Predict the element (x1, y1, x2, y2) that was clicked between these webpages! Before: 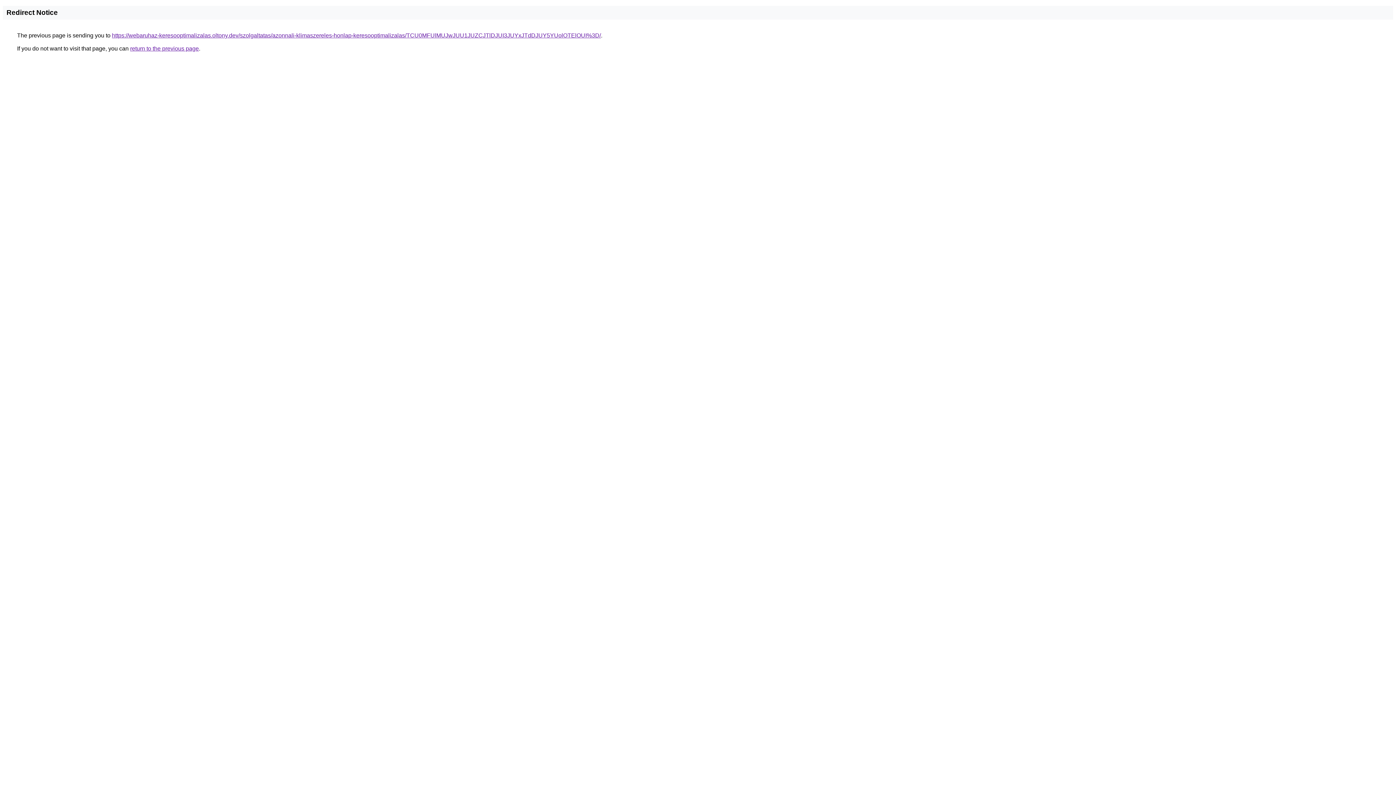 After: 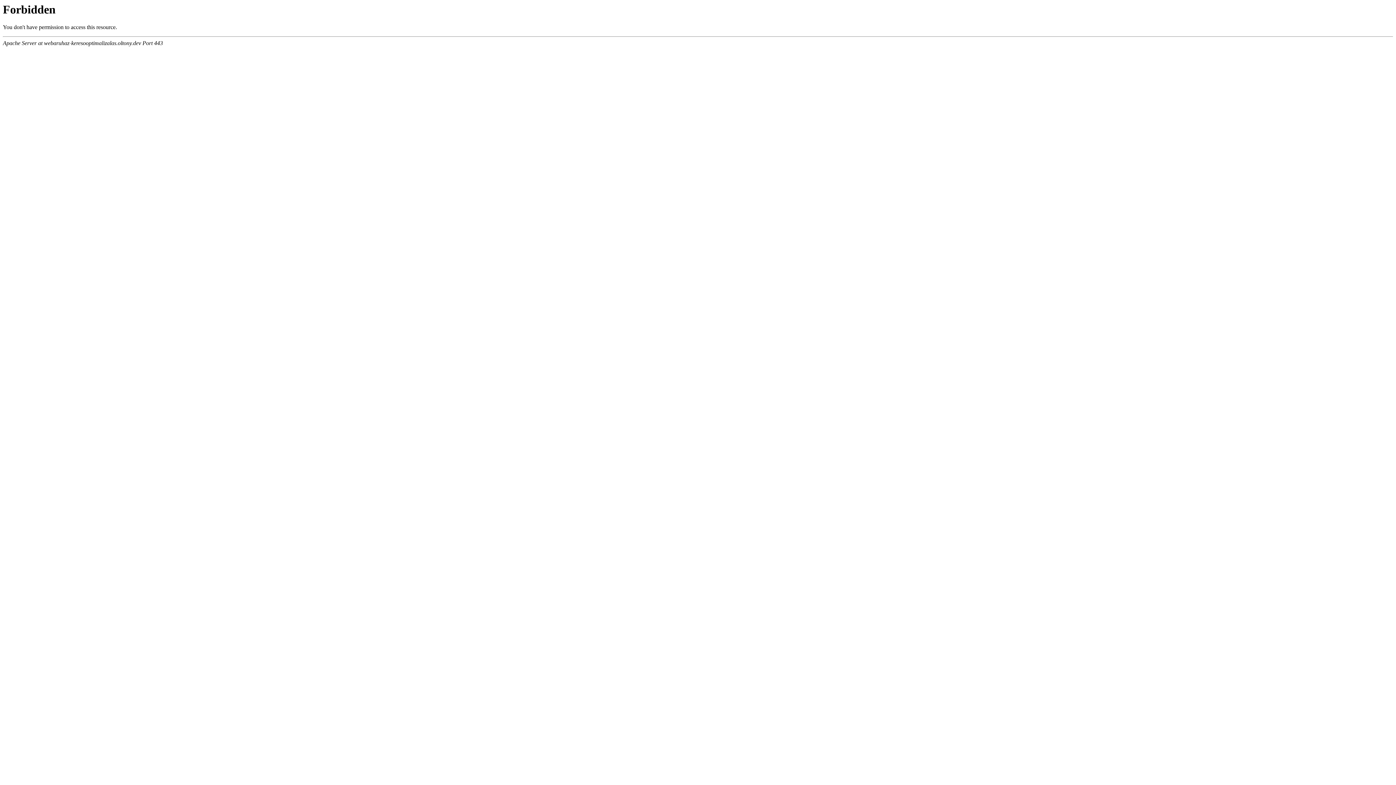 Action: bbox: (112, 32, 601, 38) label: https://webaruhaz-keresooptimalizalas.oltony.dev/szolgaltatas/azonnali-klimaszereles-honlap-keresooptimalizalas/TCU0MFUlMUJwJUU1JUZCJTlDJUI3JUYxJTdDJUY5YUolOTElOUI%3D/